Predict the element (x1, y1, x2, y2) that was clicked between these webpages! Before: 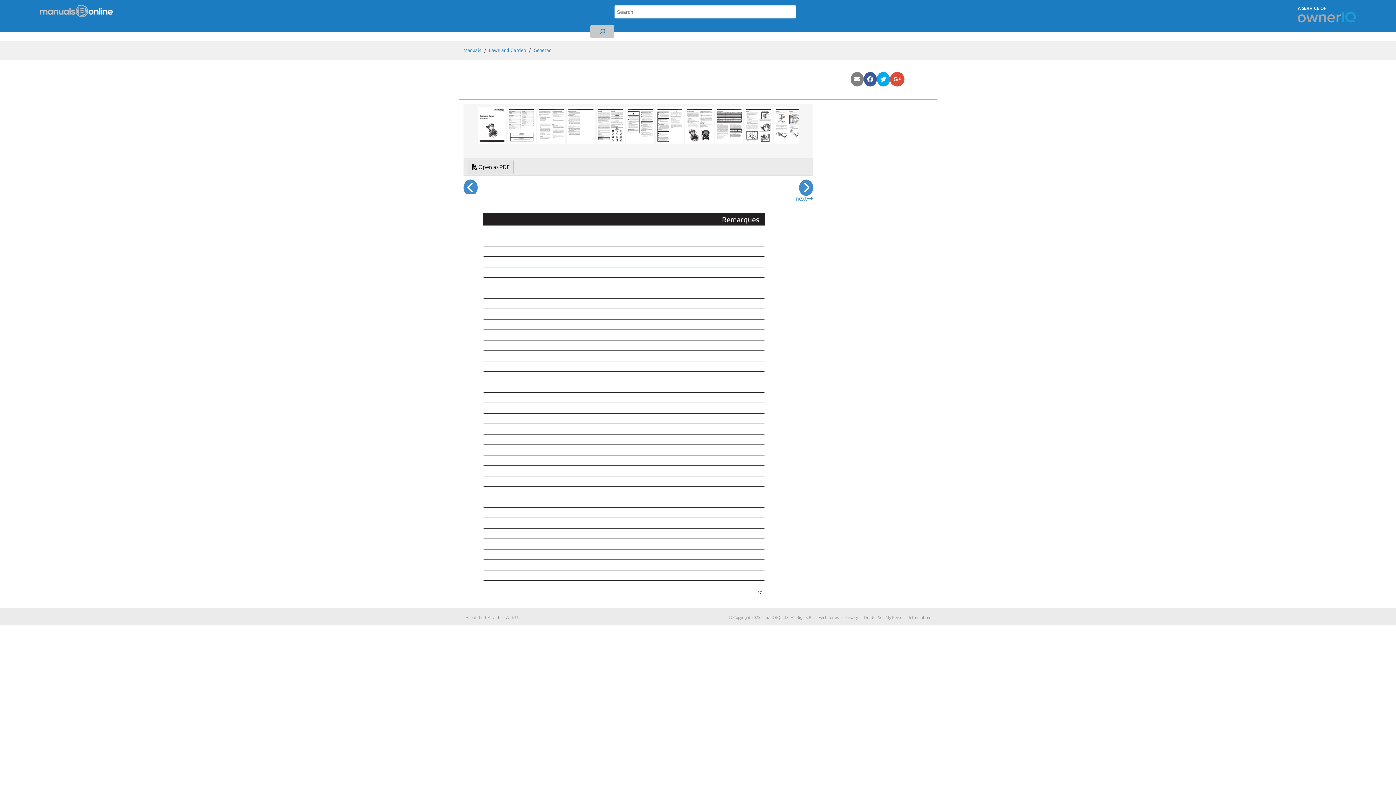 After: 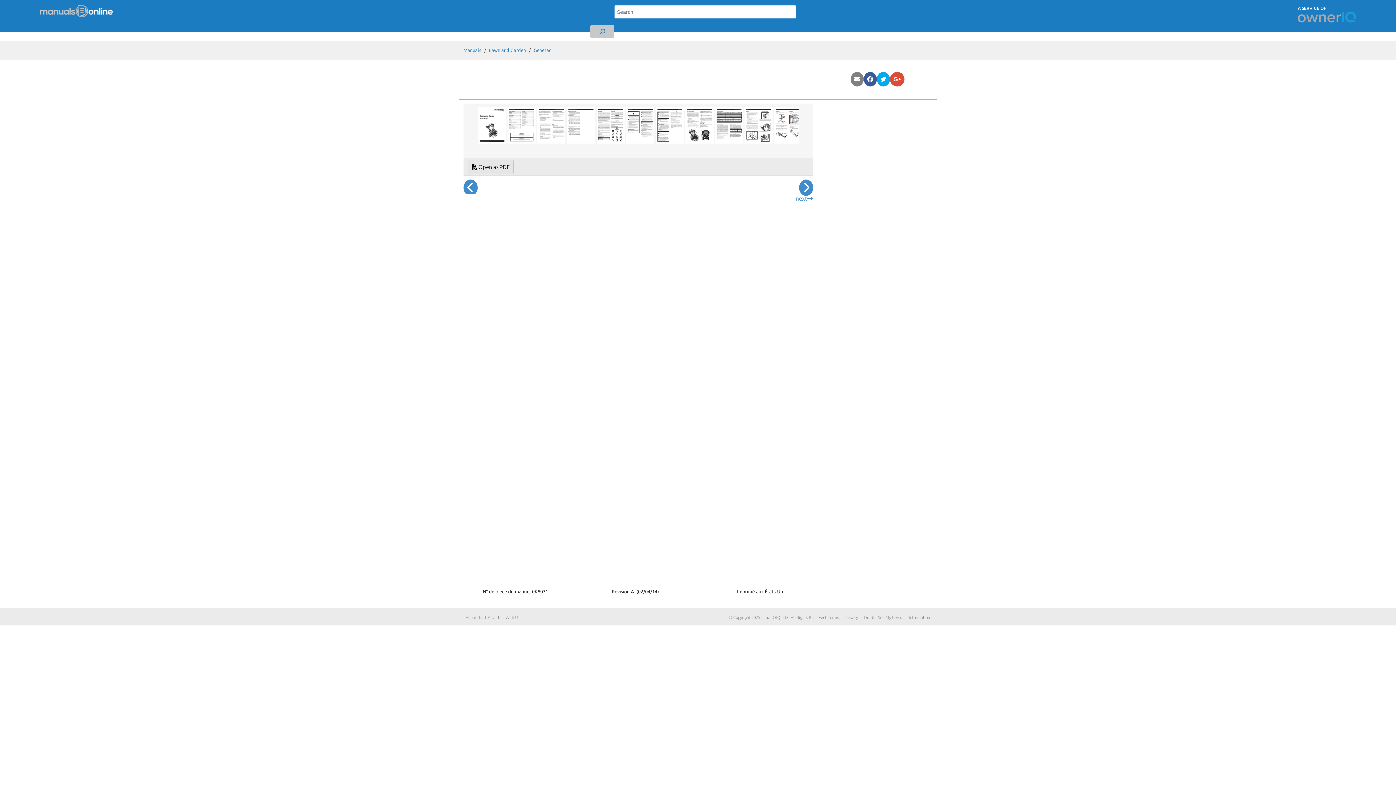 Action: bbox: (799, 179, 813, 196)